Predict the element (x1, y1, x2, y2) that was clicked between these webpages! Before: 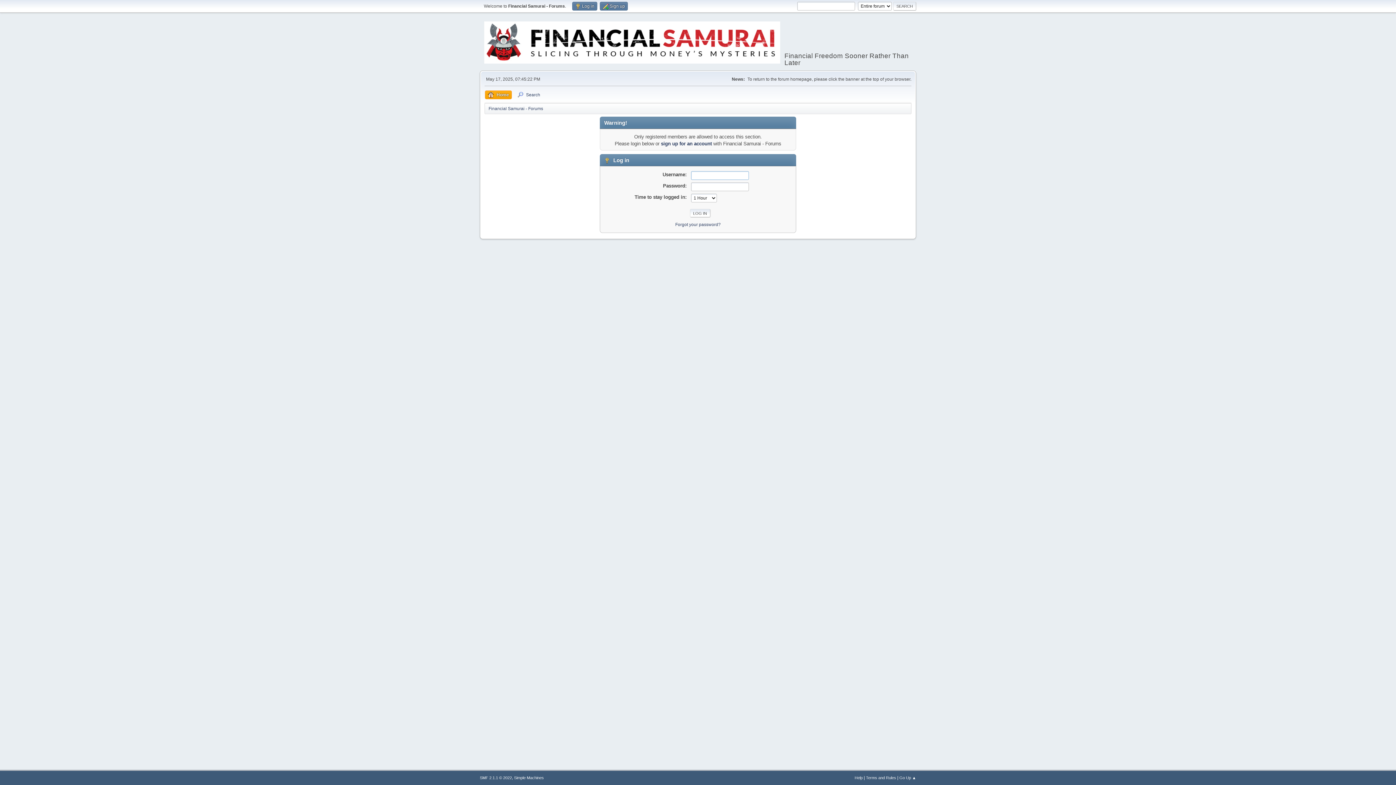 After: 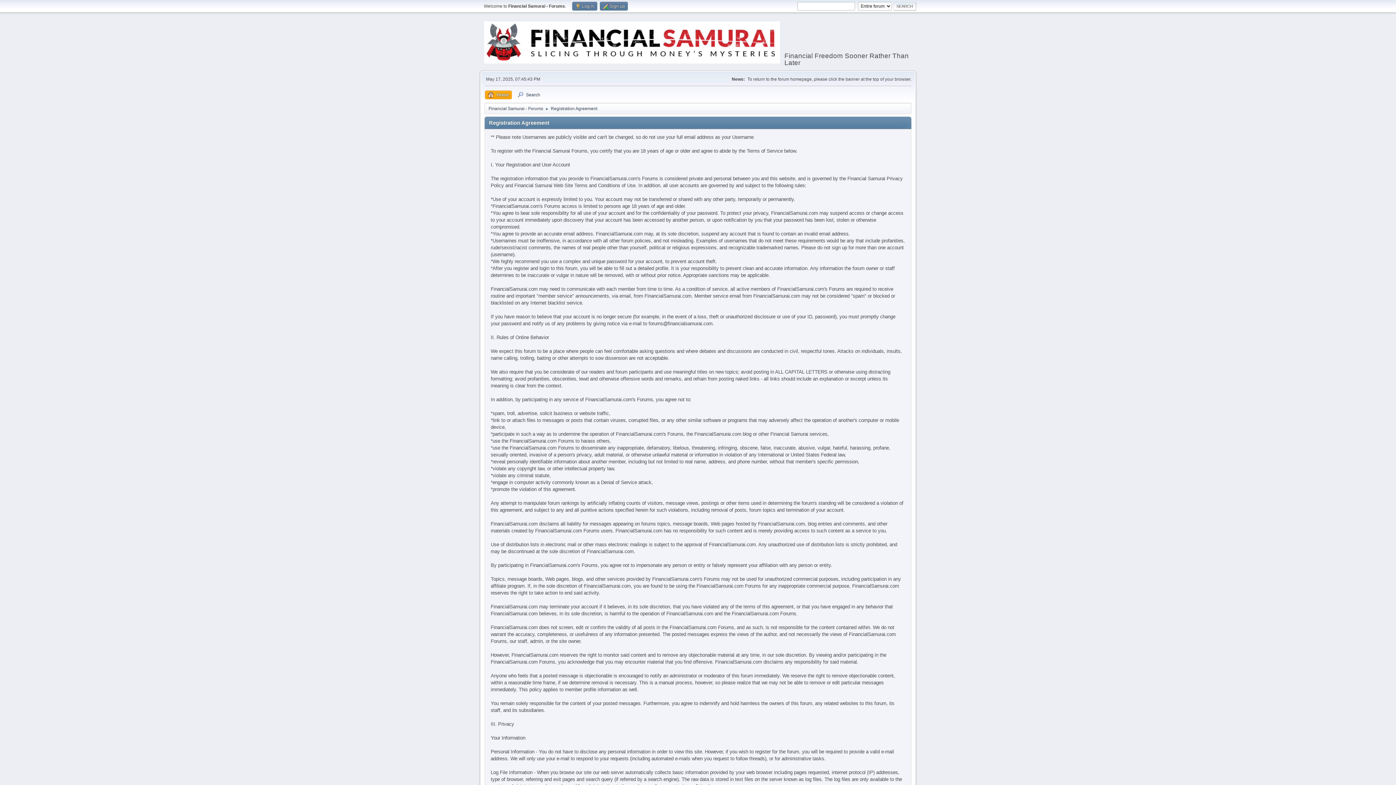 Action: label: Terms and Rules bbox: (866, 776, 896, 780)